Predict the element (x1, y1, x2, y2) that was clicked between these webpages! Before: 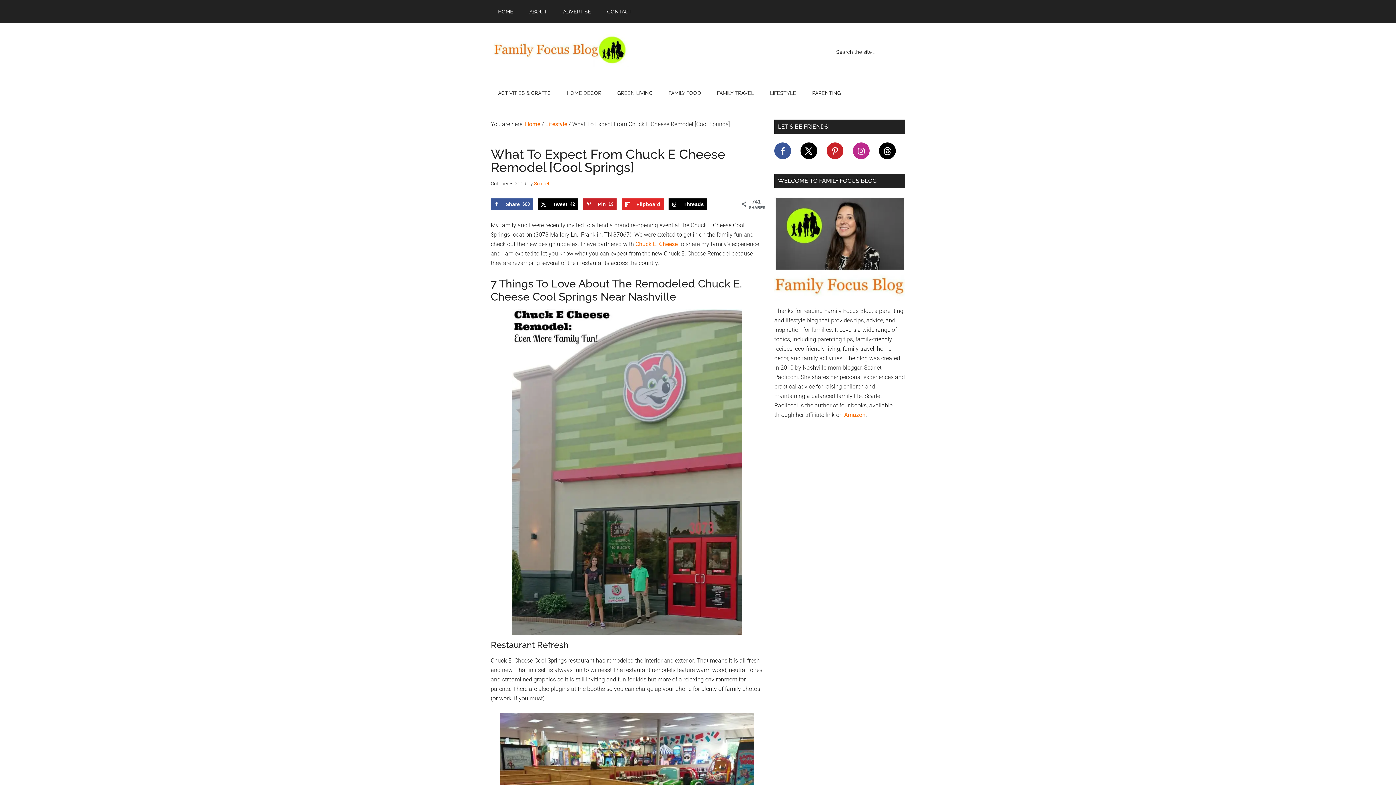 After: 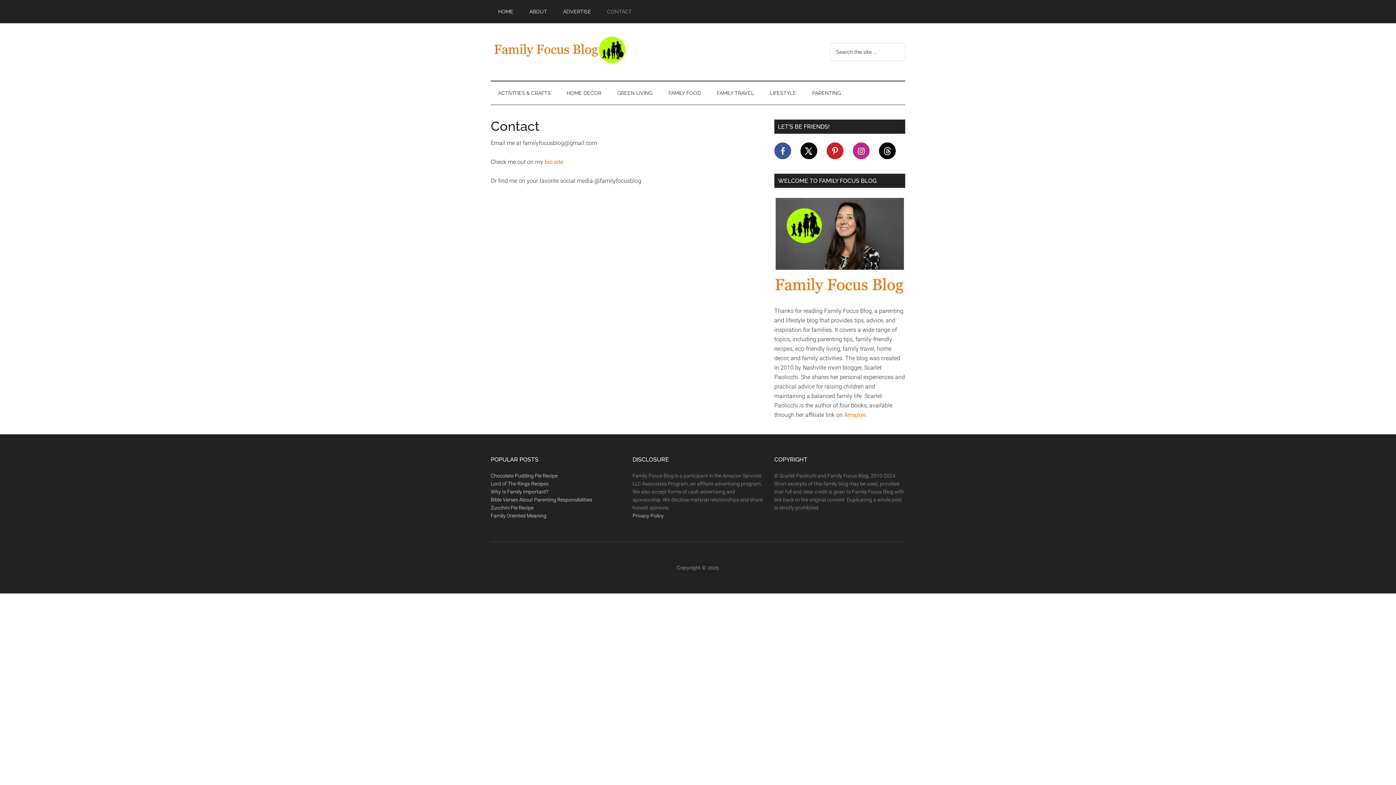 Action: label: CONTACT bbox: (600, 0, 639, 23)